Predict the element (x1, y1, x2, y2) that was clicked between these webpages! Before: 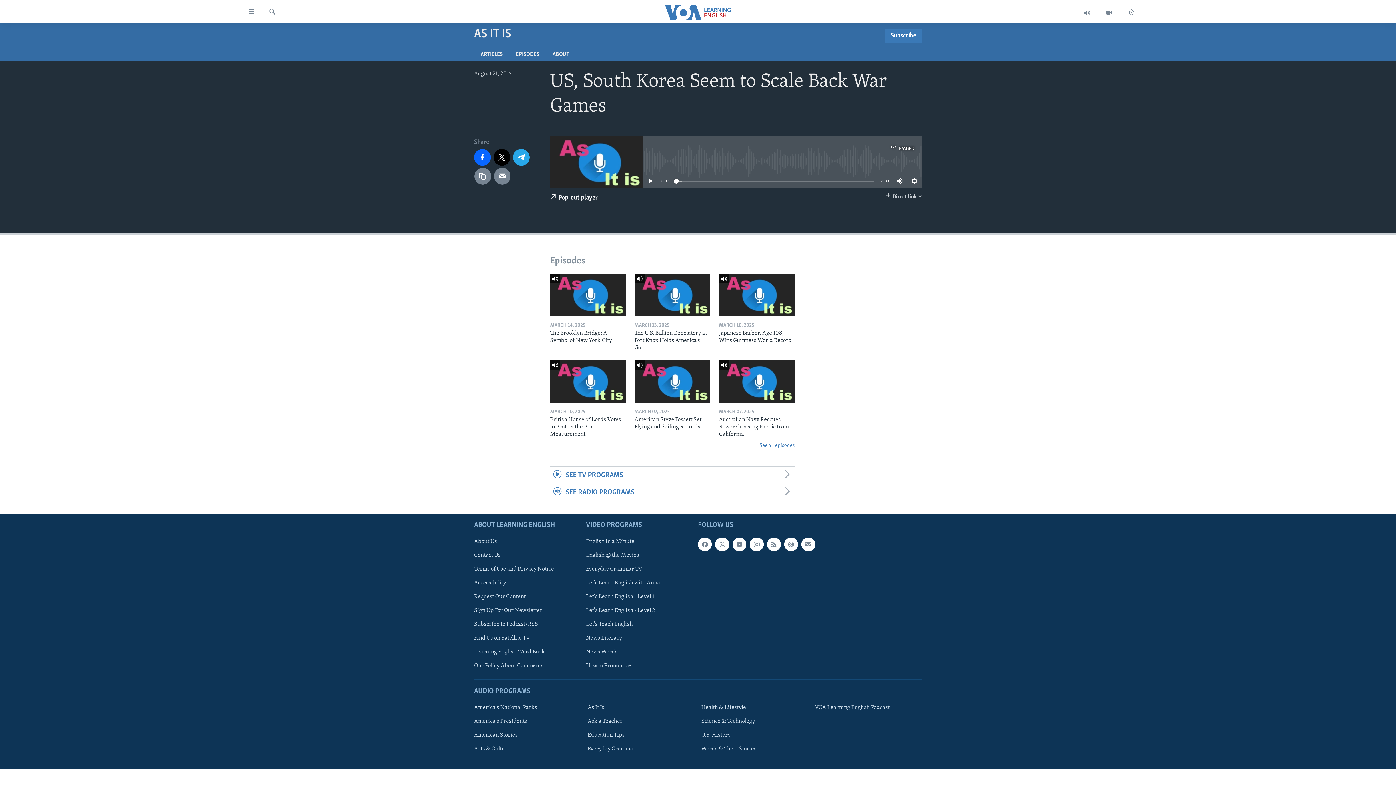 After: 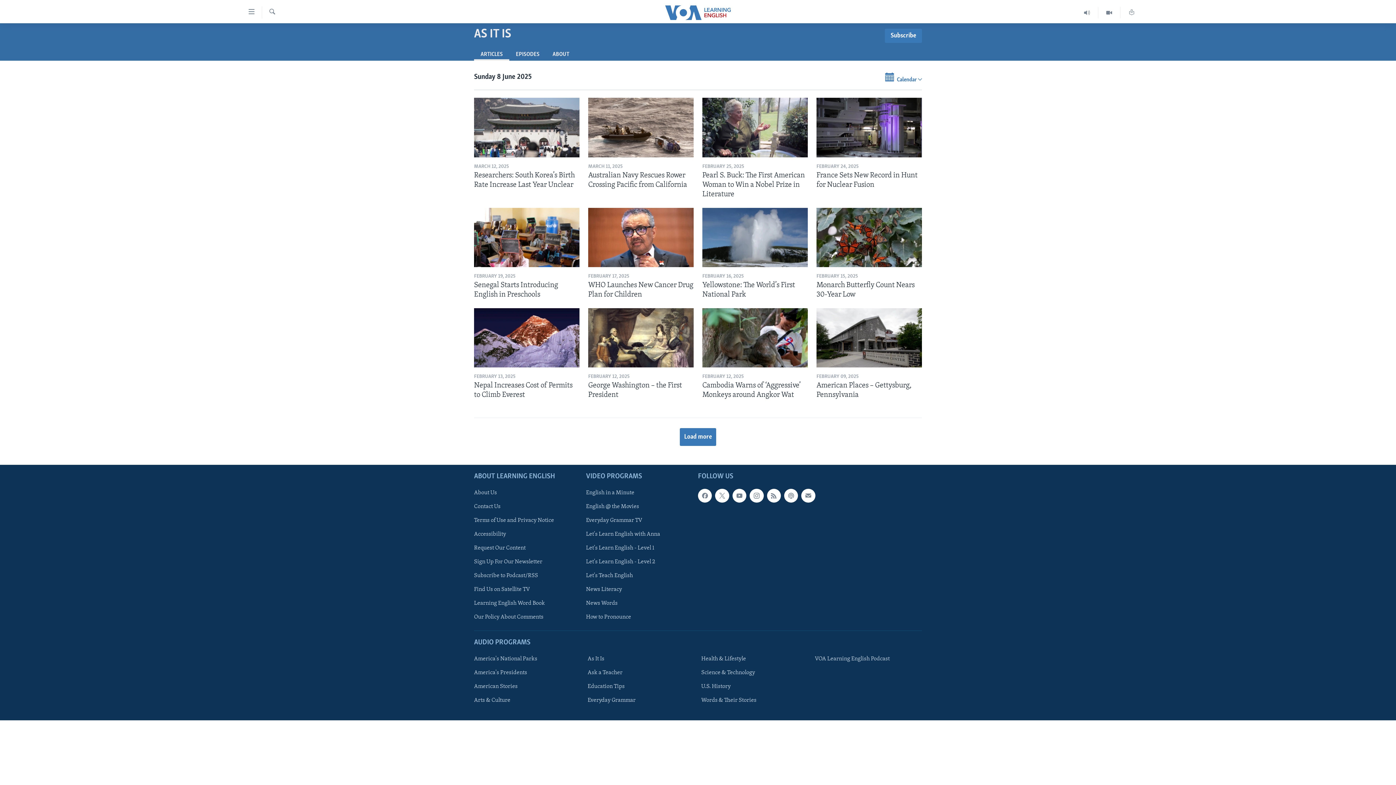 Action: bbox: (474, 23, 511, 42) label: AS IT IS